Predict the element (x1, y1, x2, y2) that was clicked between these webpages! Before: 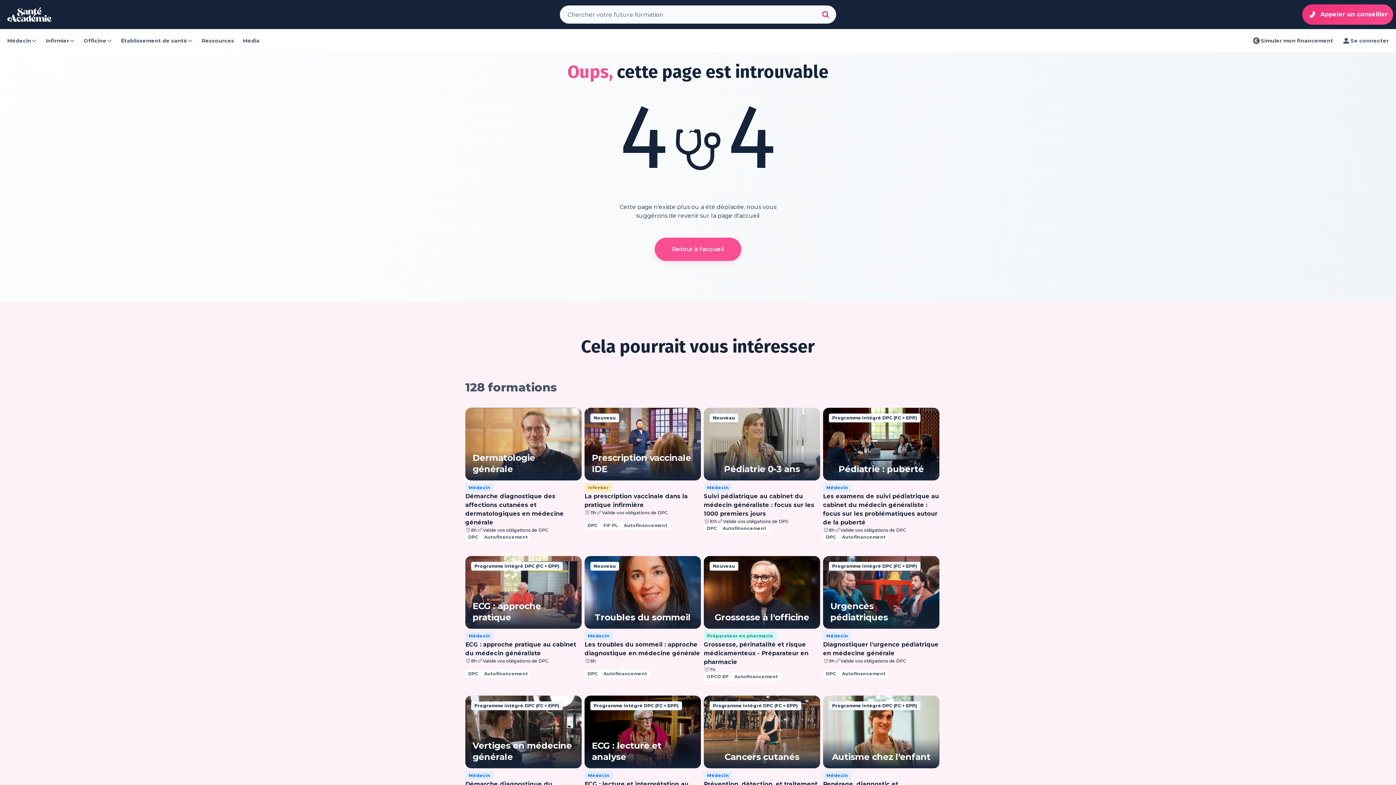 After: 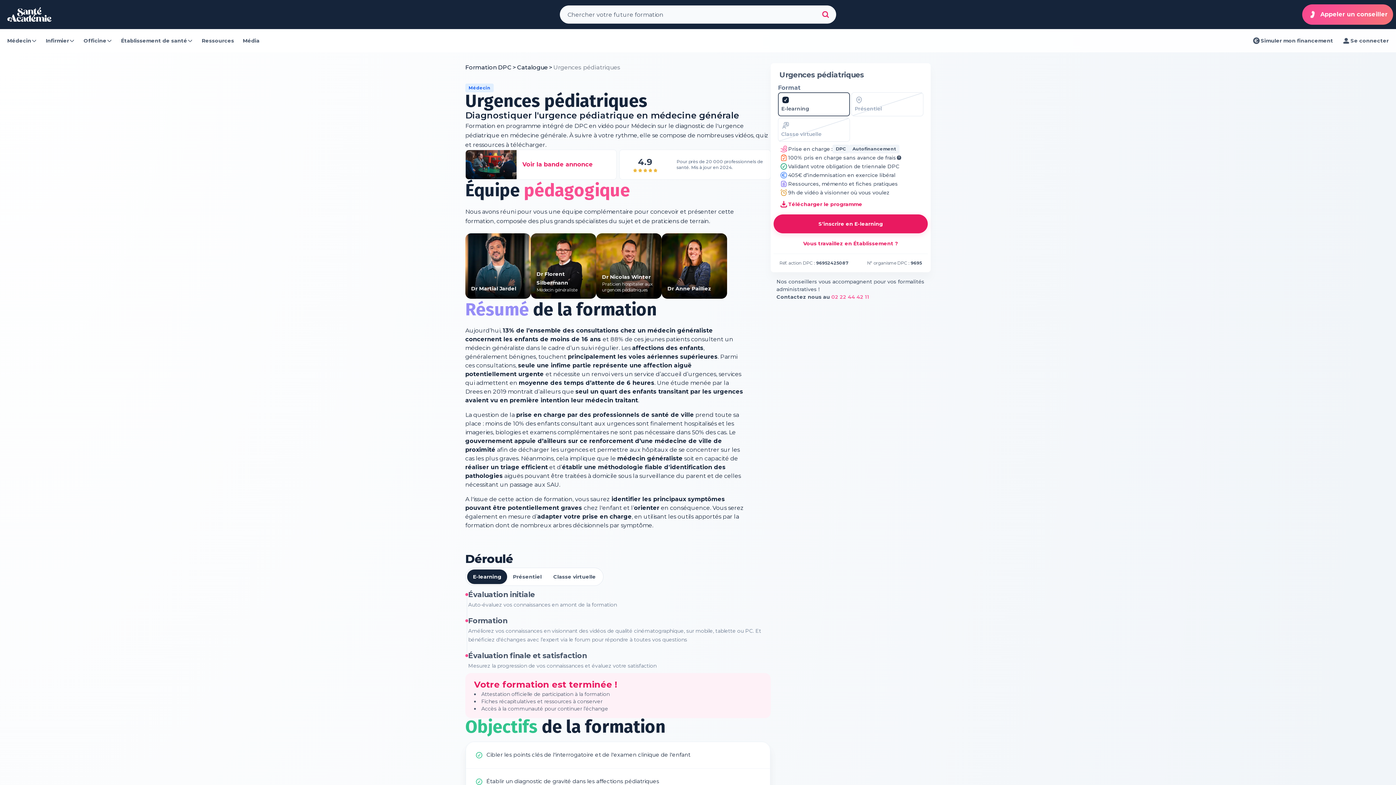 Action: bbox: (823, 556, 939, 684) label: Programme intégré DPC (FC + EPP)
Urgences pédiatriques
Médecin
Diagnostiquer l'urgence pédiatrique en médecine générale
9h
Valide vos obligations de DPC
DPC
Autofinancement